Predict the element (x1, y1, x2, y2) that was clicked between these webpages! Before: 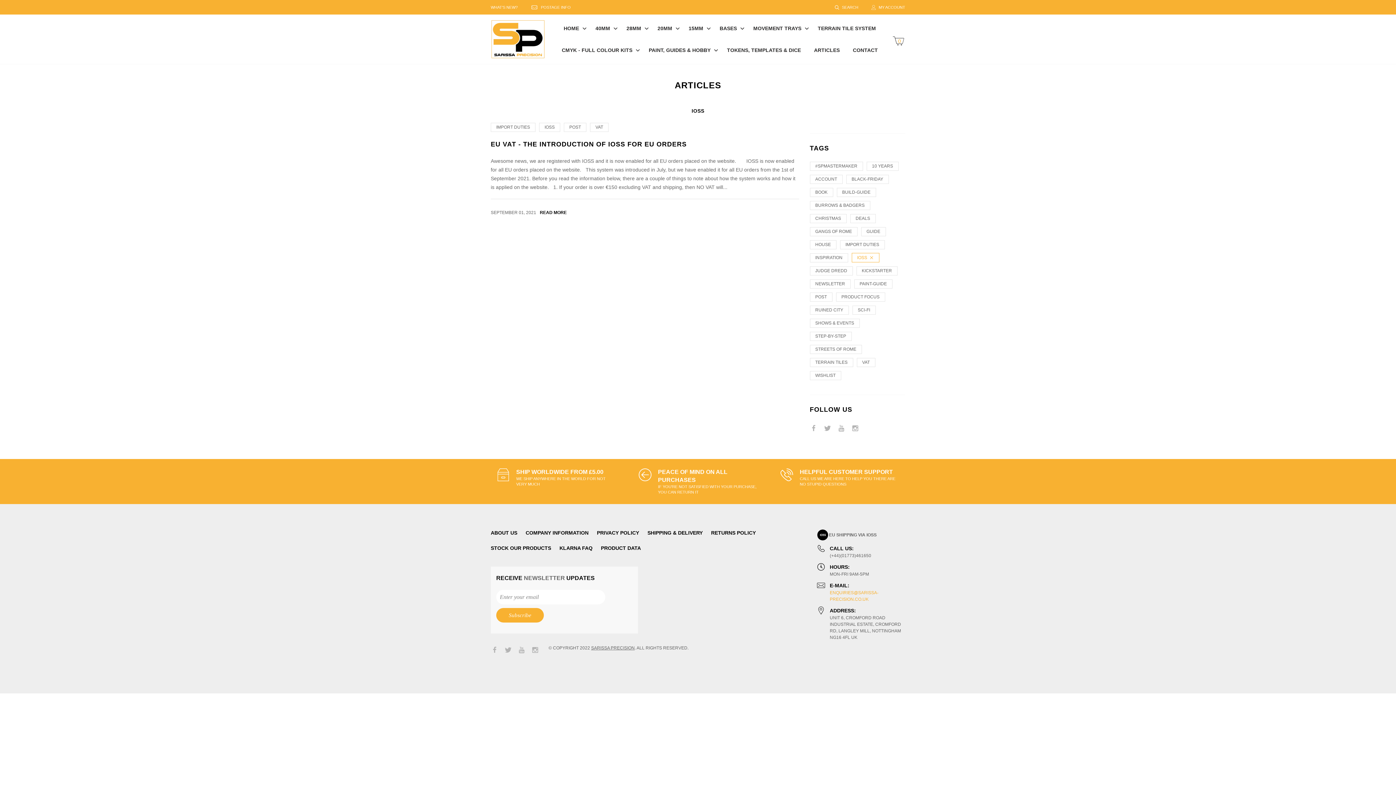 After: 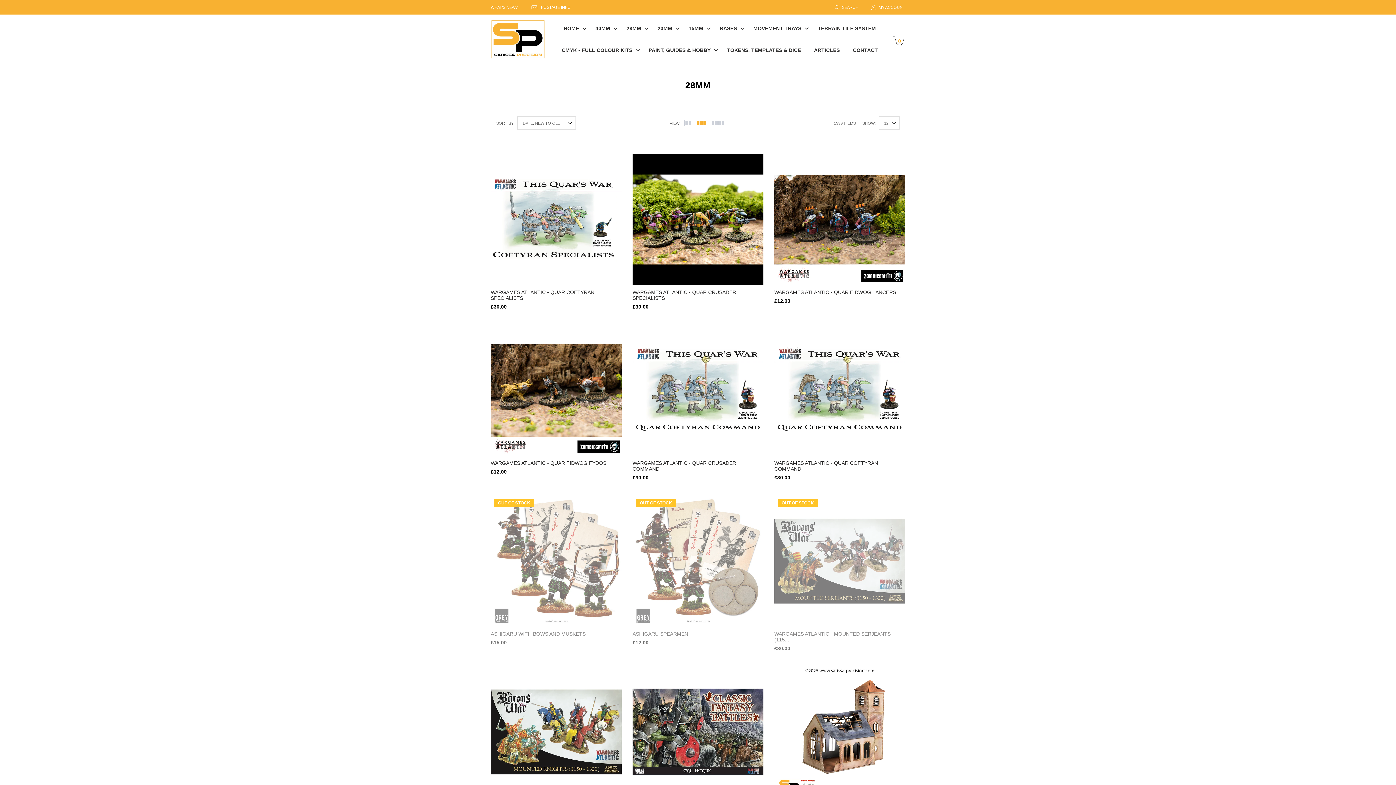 Action: label: 28MM bbox: (620, 17, 651, 39)